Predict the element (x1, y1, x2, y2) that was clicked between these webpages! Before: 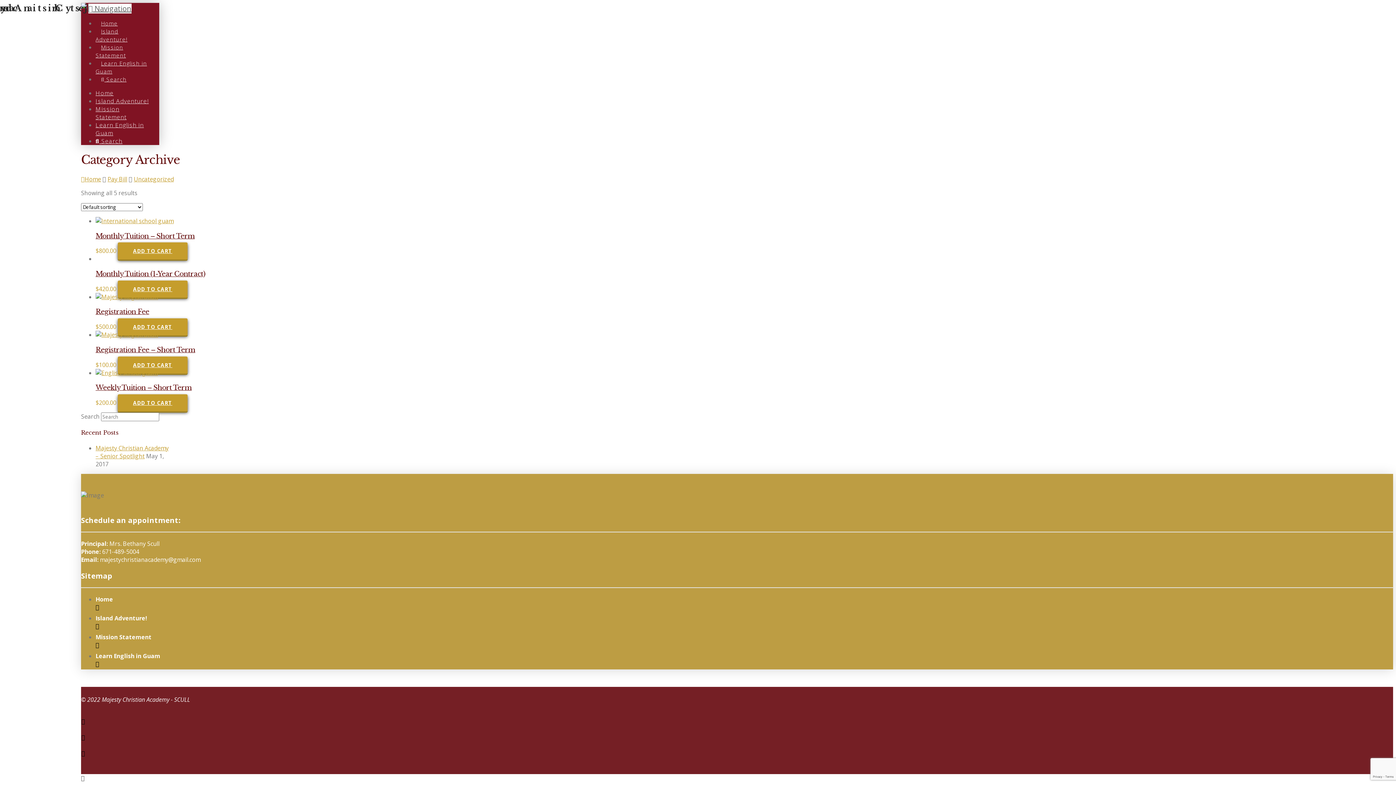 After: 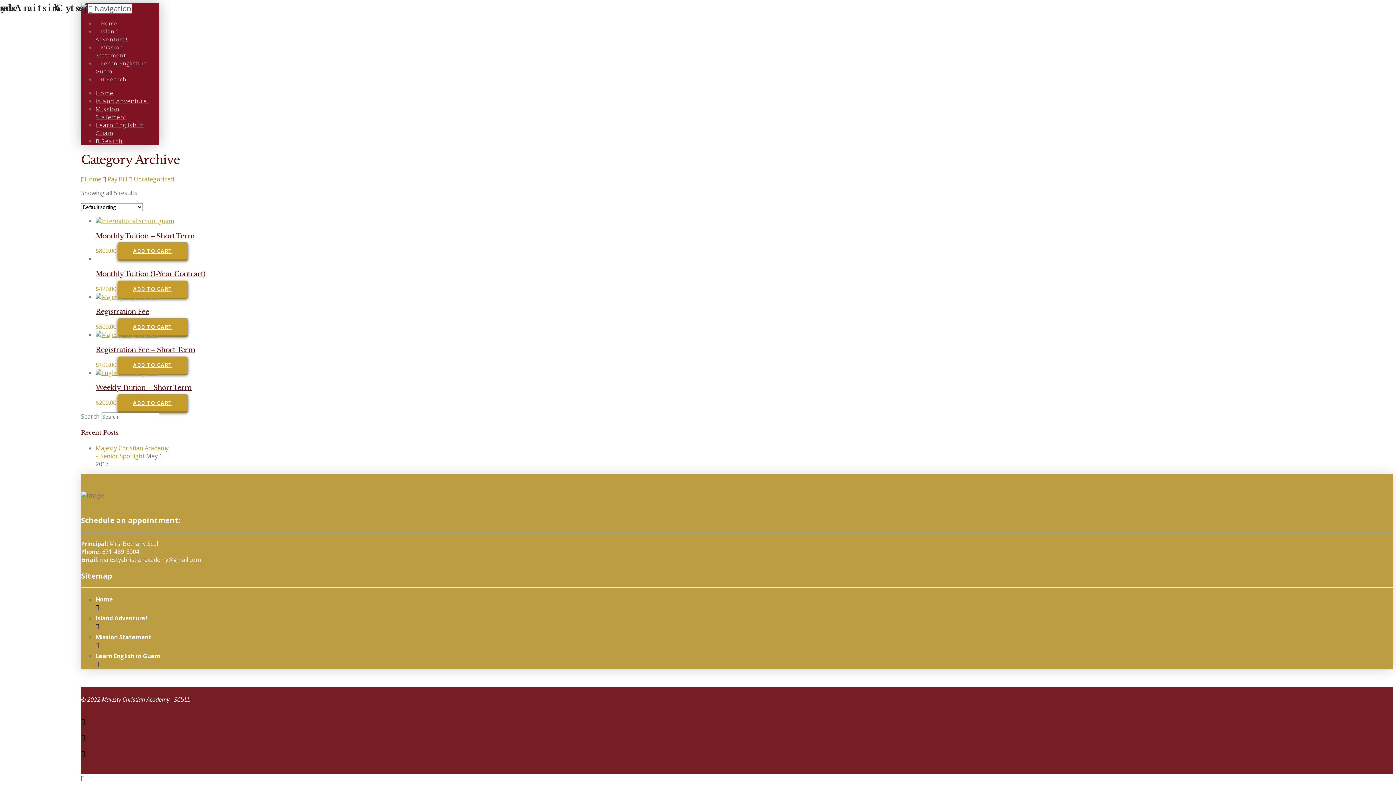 Action: label: Add “Registration Fee - Short Term” to your cart bbox: (117, 356, 187, 373)